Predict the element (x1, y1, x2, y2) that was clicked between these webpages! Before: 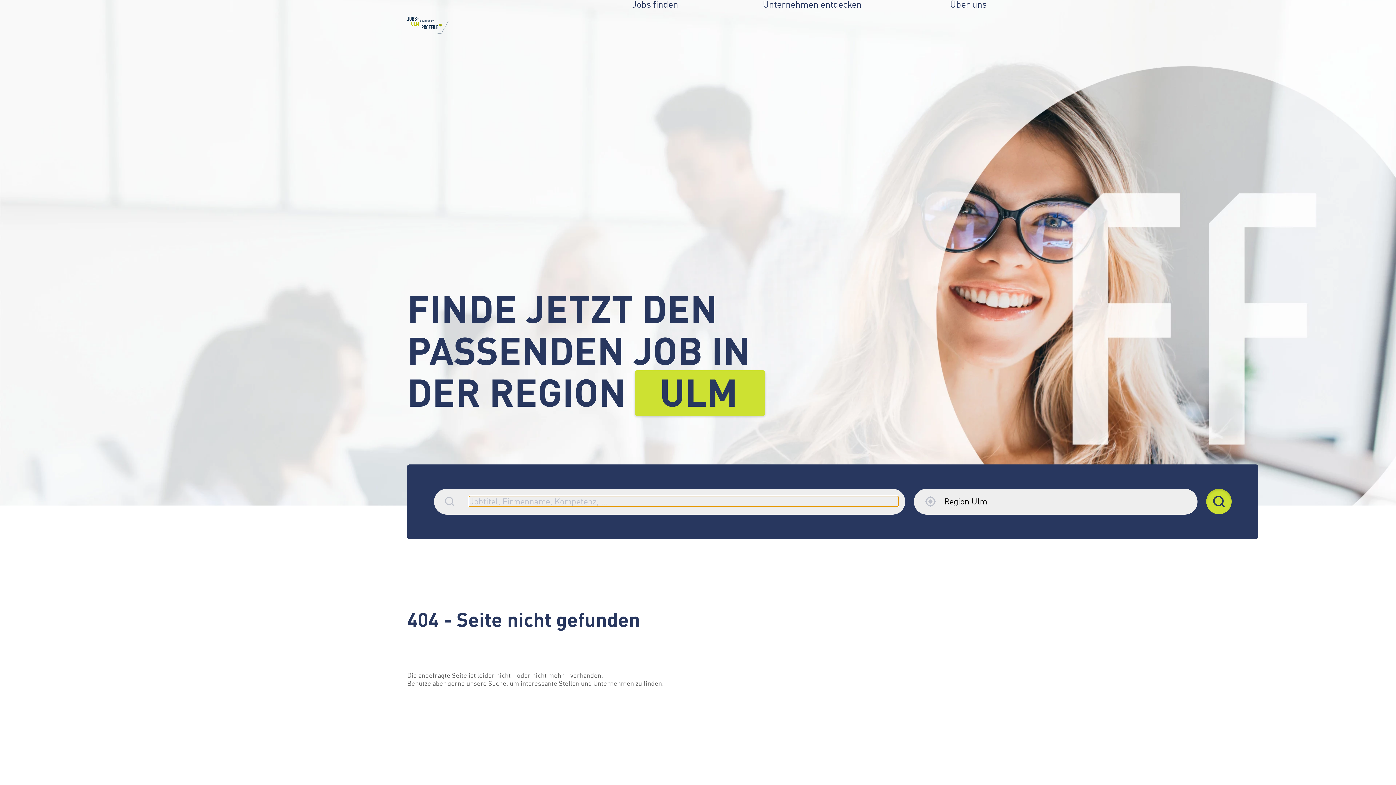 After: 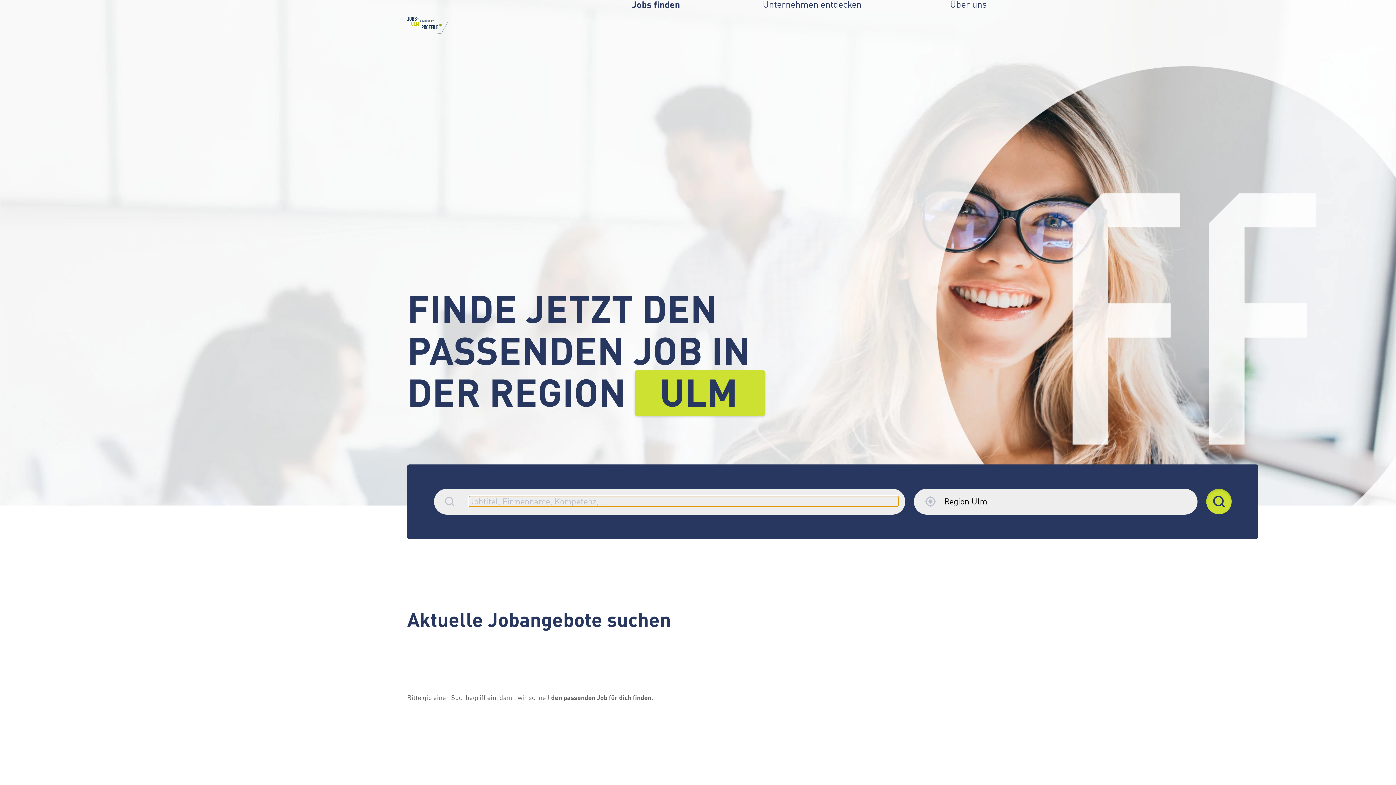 Action: bbox: (632, 0, 681, 8) label: Jobs finden